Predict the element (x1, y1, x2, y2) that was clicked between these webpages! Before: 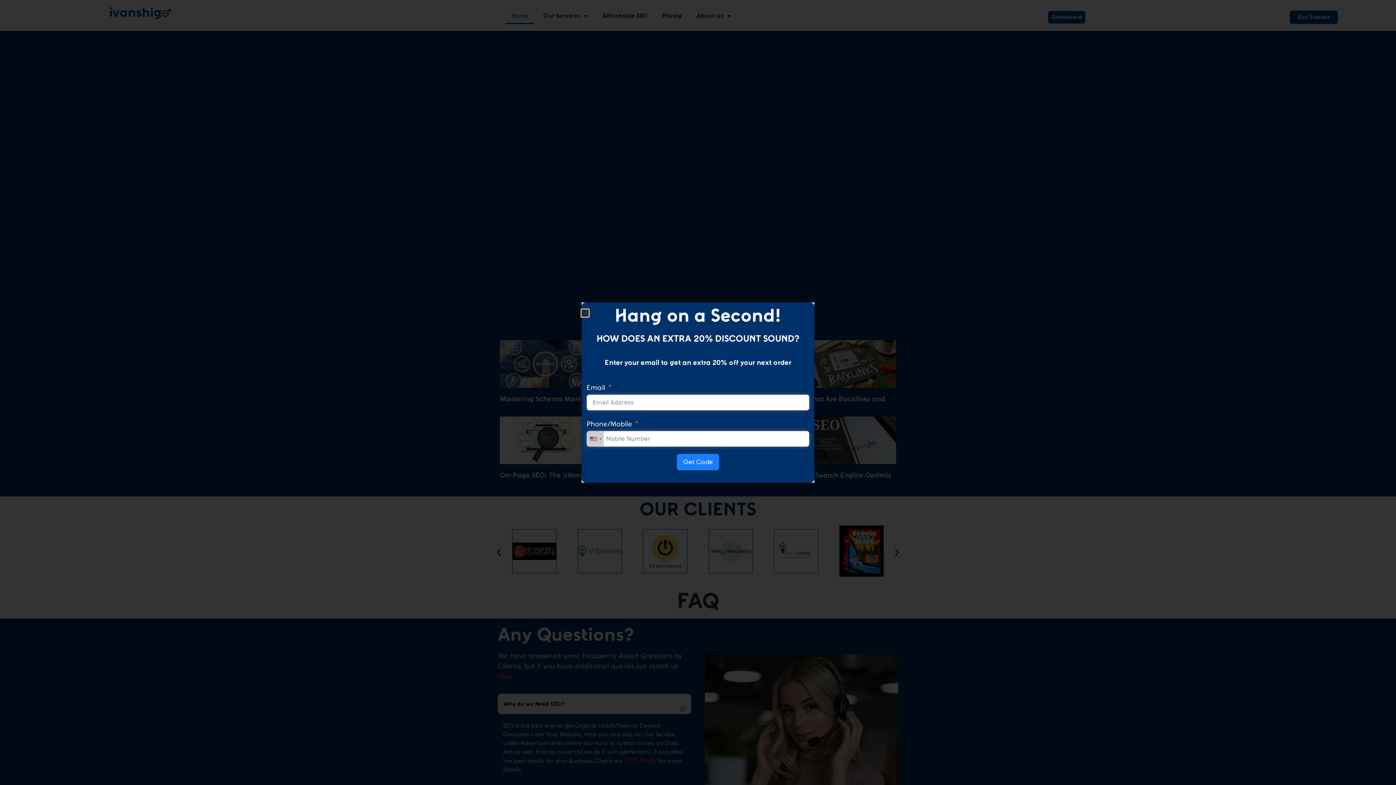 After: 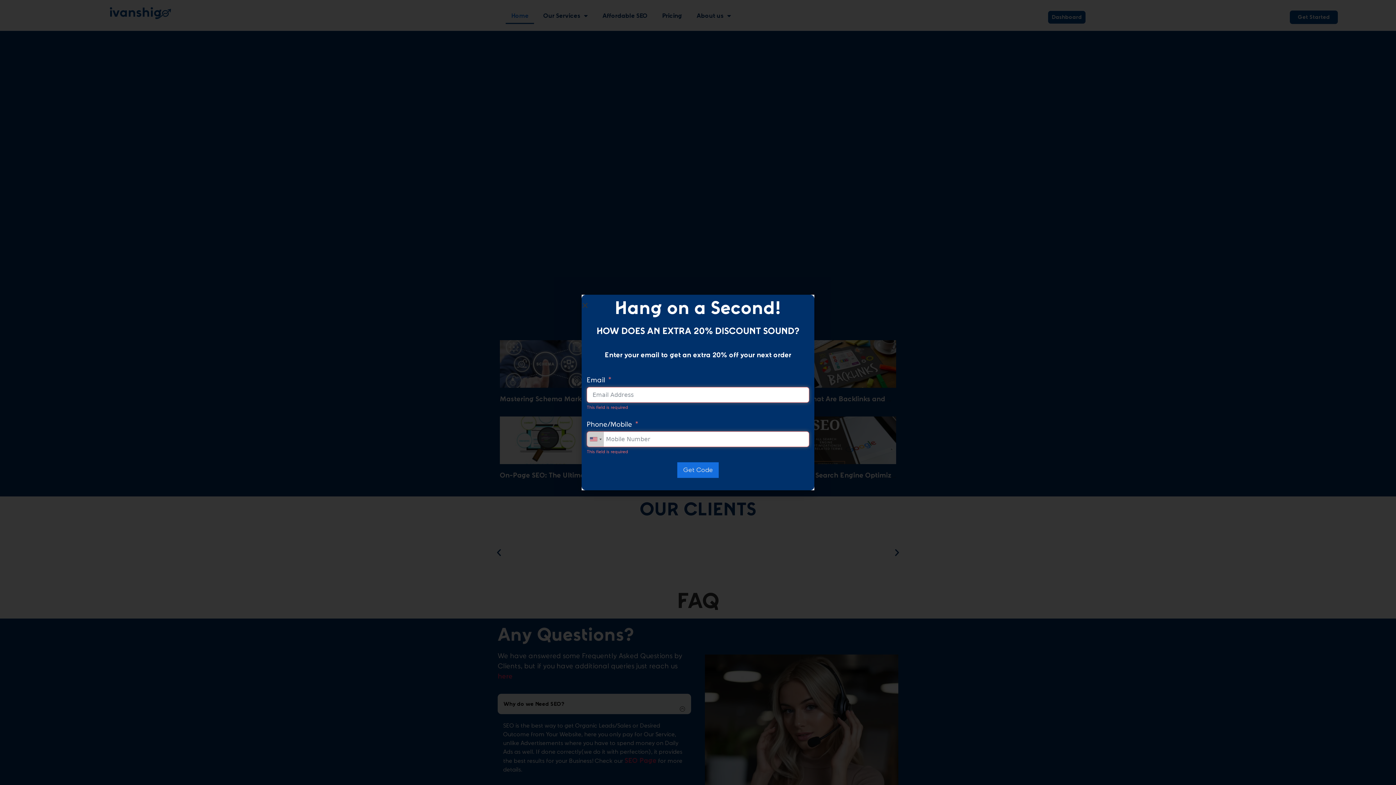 Action: bbox: (677, 454, 719, 470) label: Get Code